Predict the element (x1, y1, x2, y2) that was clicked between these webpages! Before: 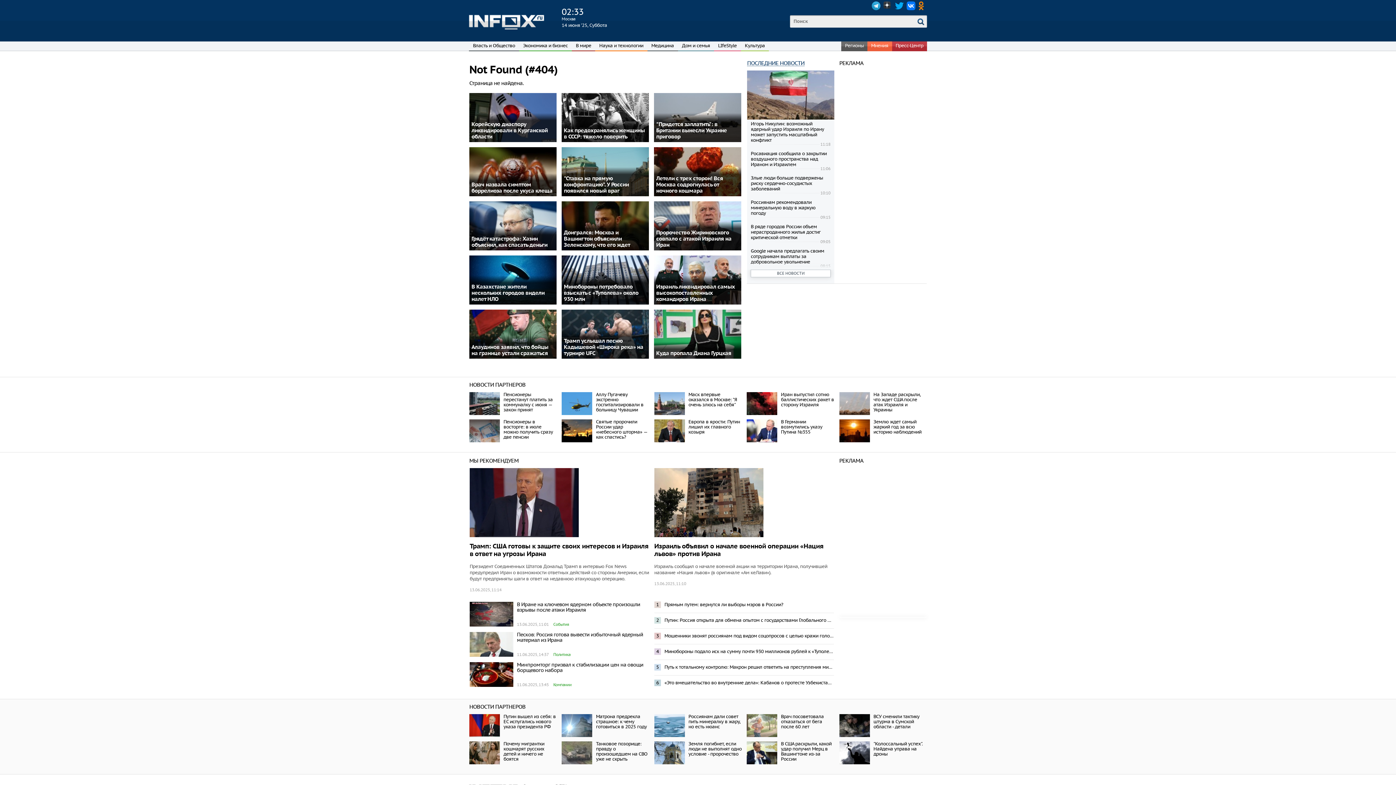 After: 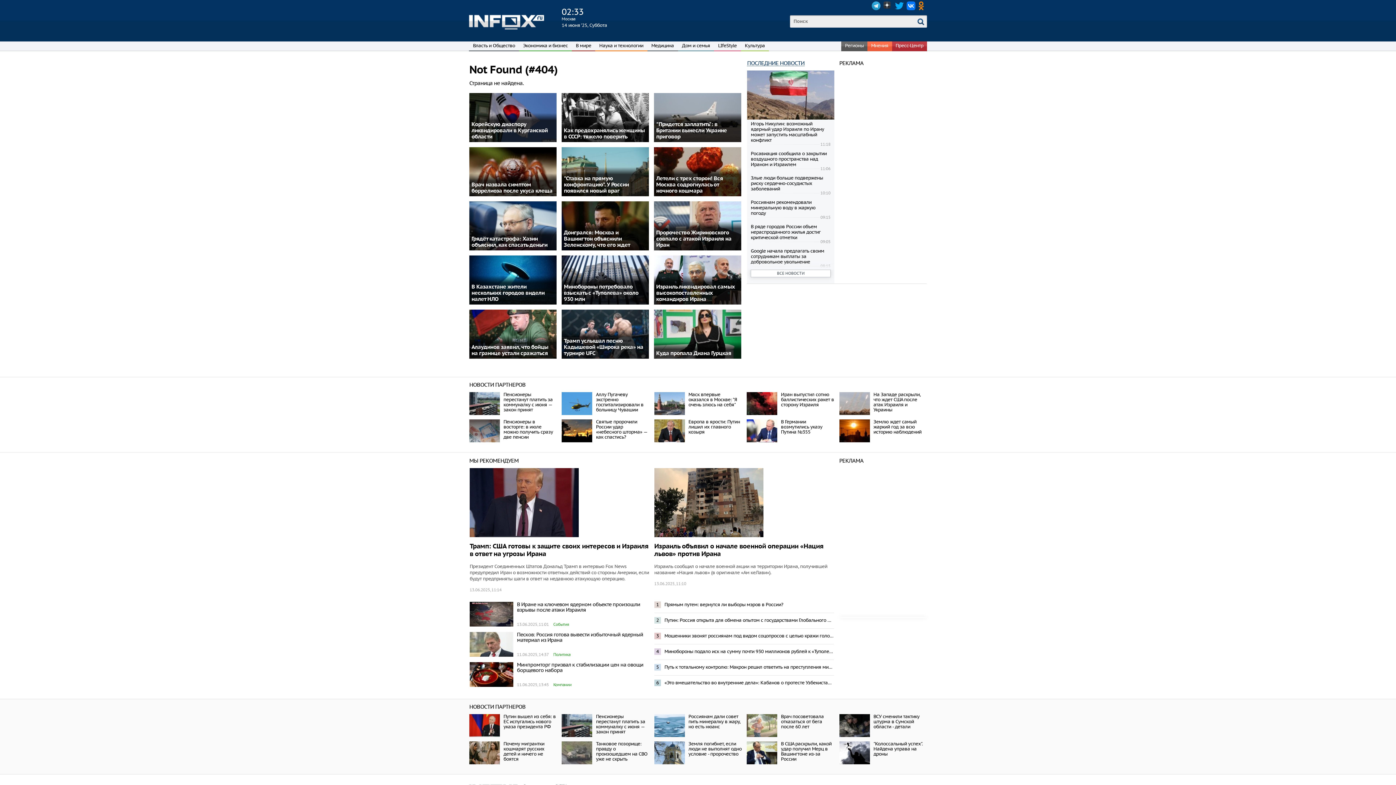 Action: bbox: (561, 714, 592, 737)